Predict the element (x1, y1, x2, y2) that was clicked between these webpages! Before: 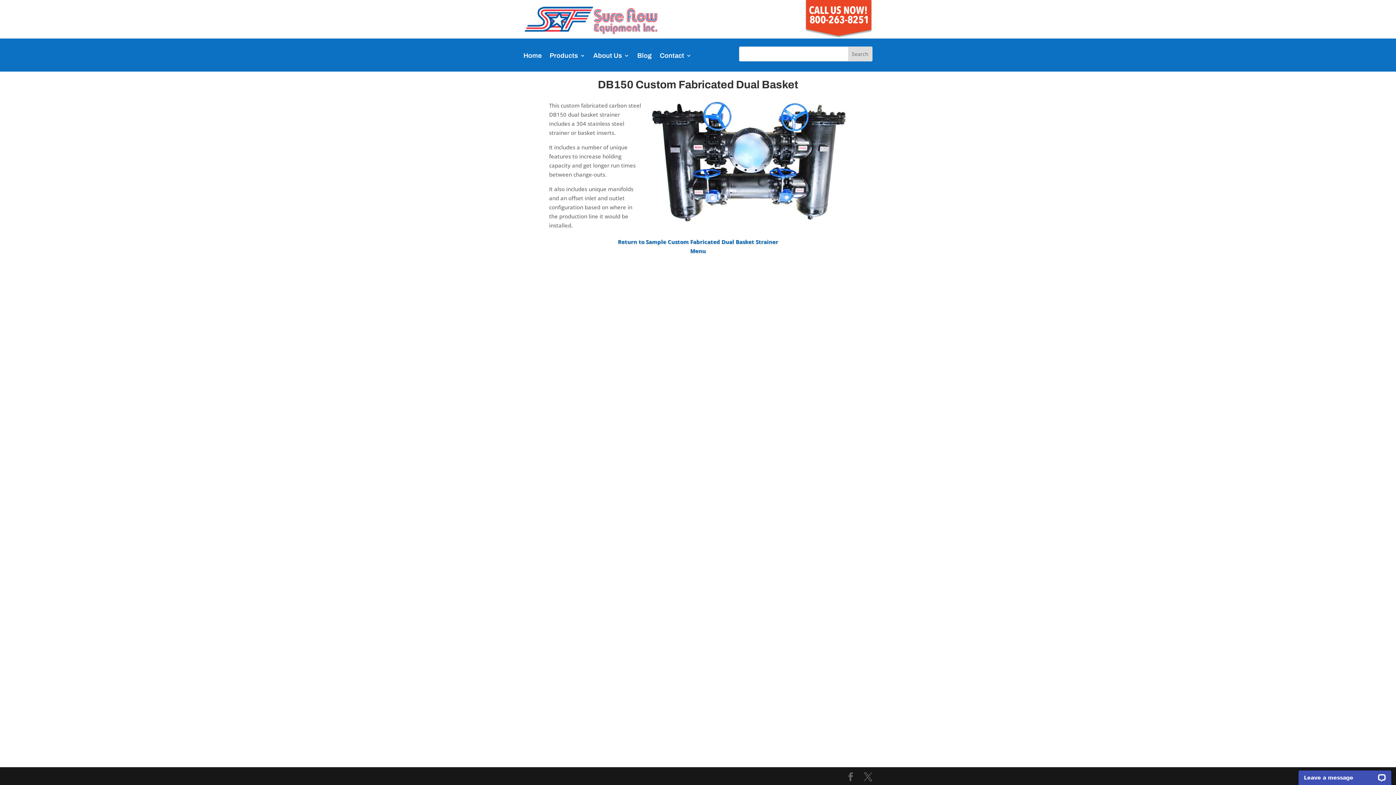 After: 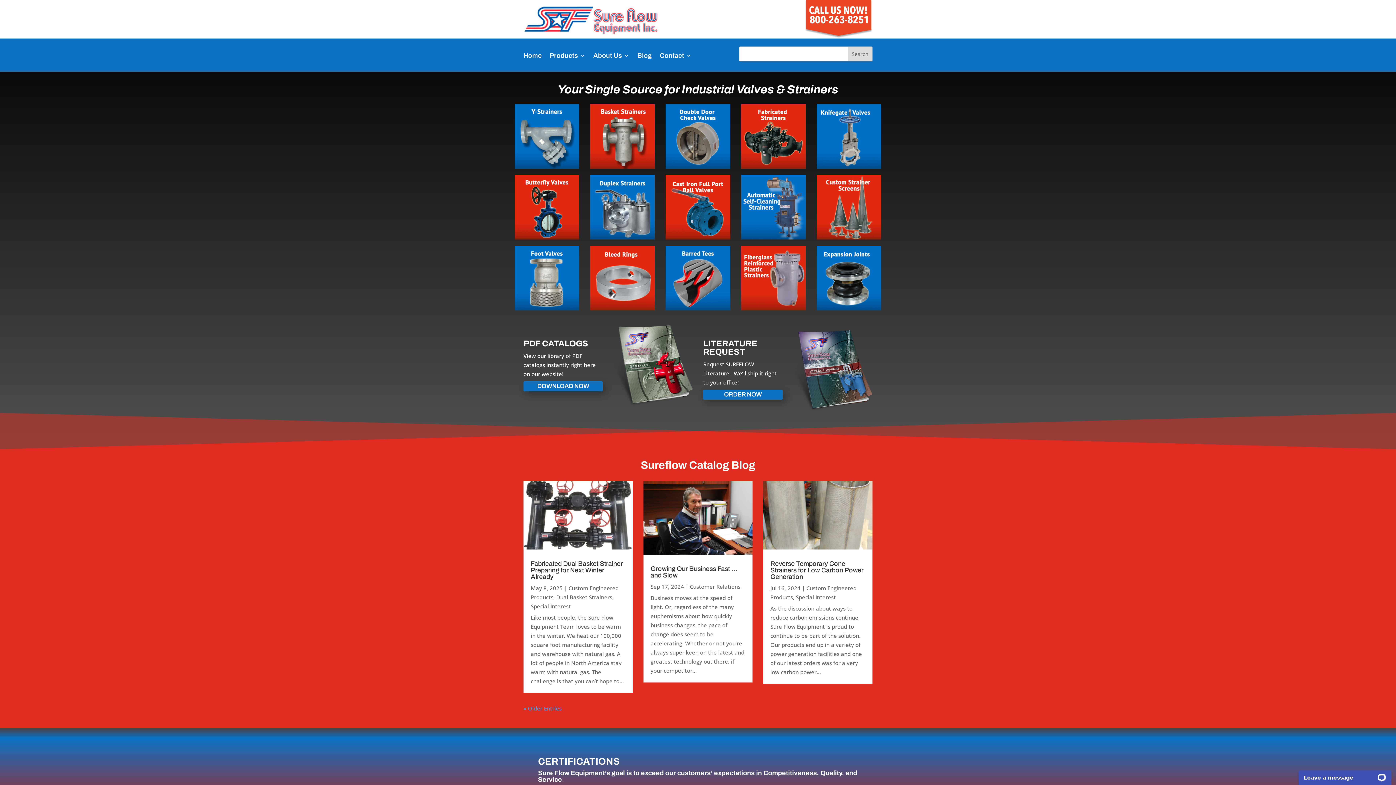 Action: label: Home bbox: (523, 51, 541, 63)